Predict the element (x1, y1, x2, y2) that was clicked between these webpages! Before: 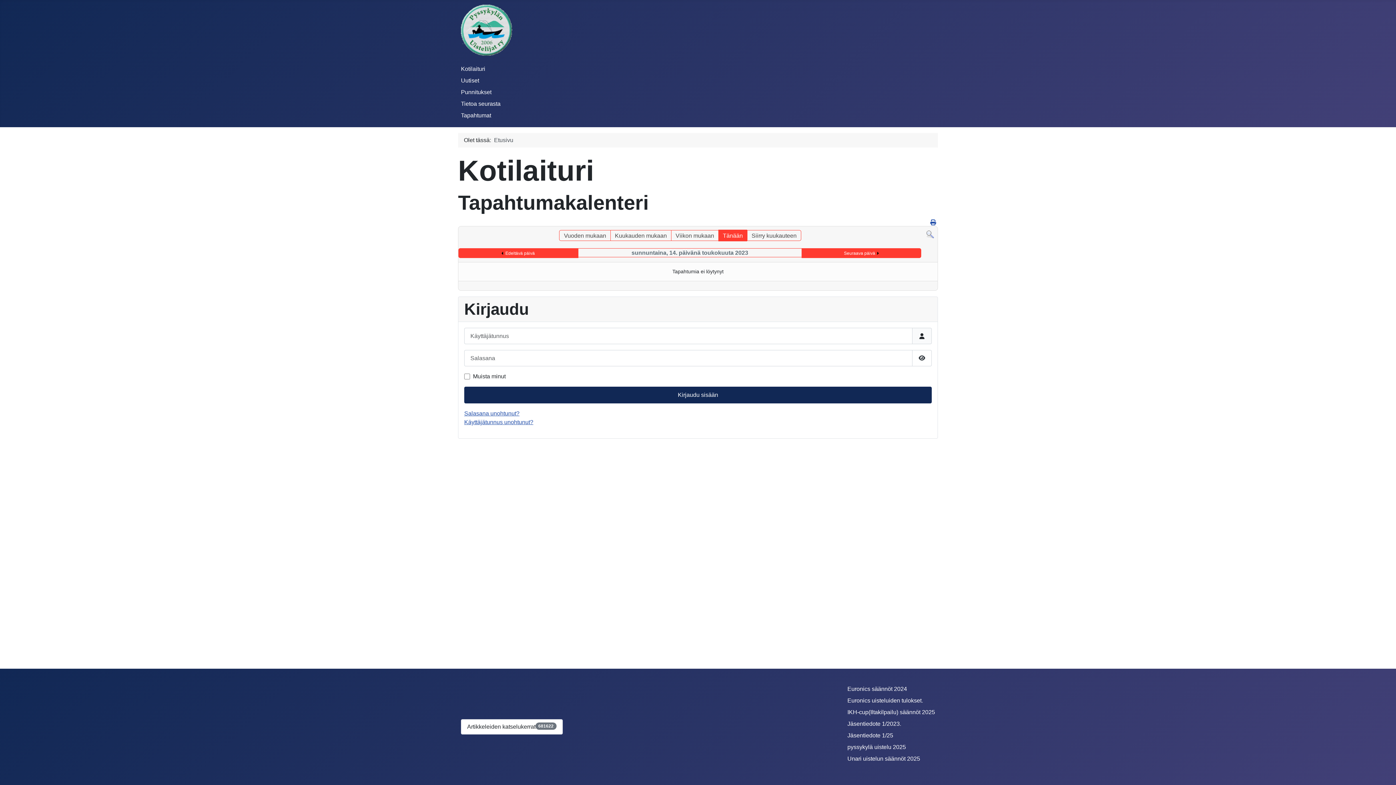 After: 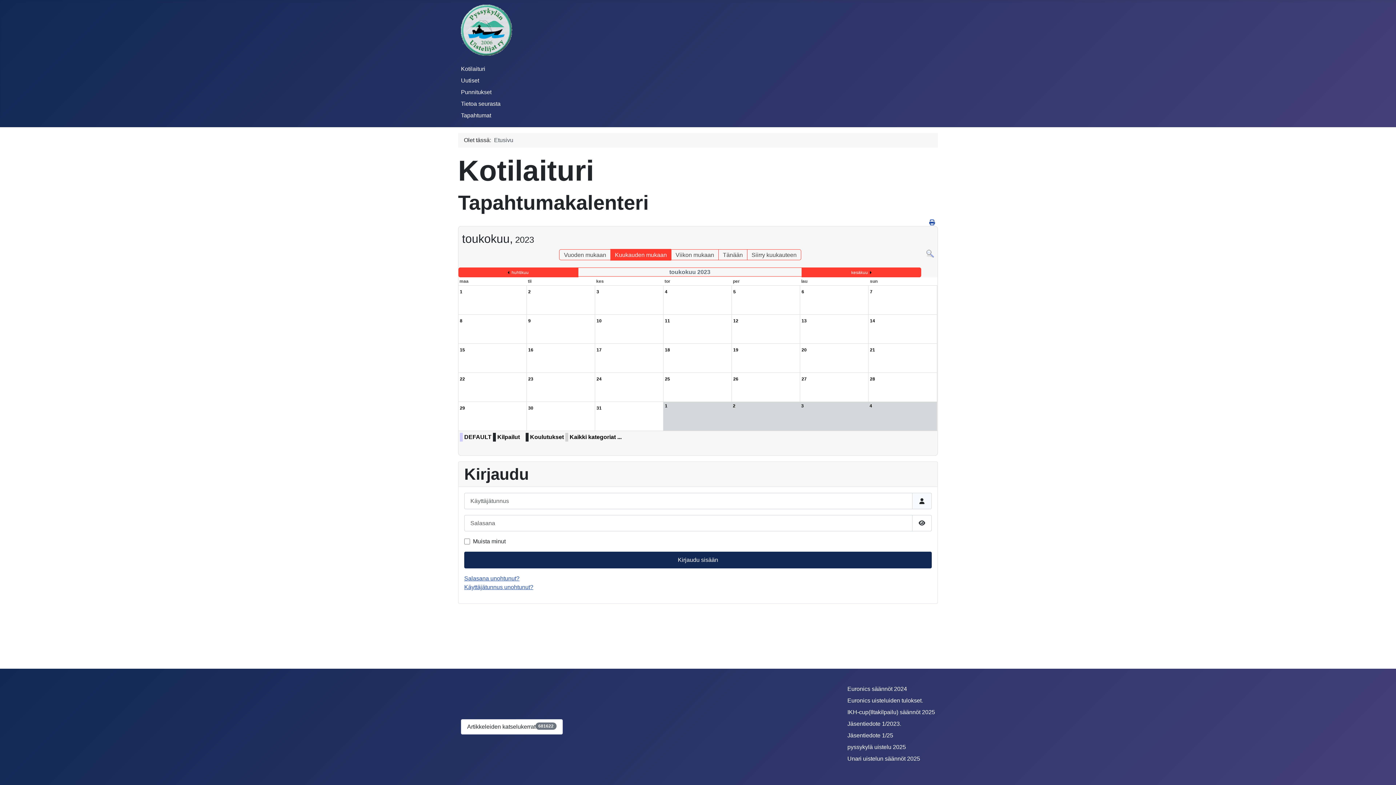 Action: label: Kuukauden mukaan bbox: (610, 229, 671, 241)